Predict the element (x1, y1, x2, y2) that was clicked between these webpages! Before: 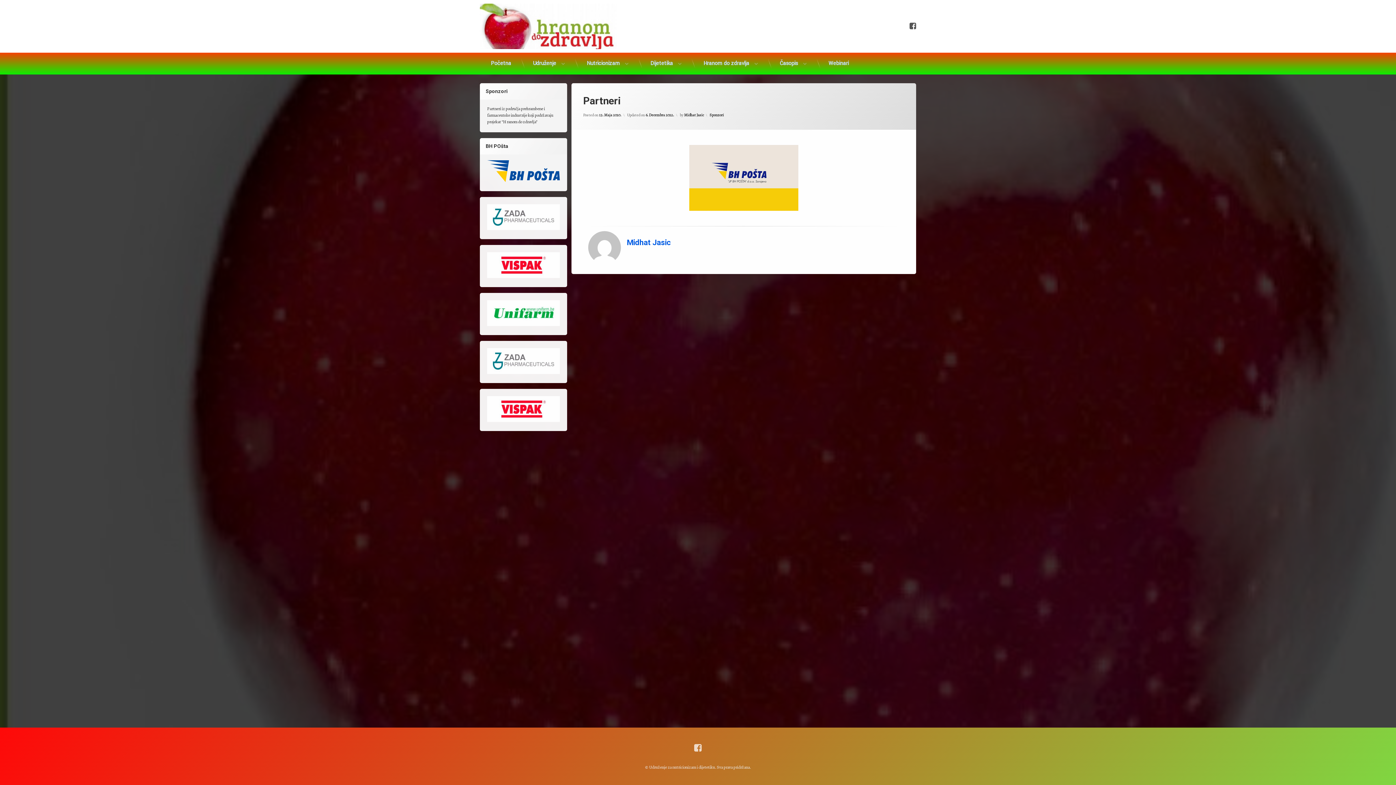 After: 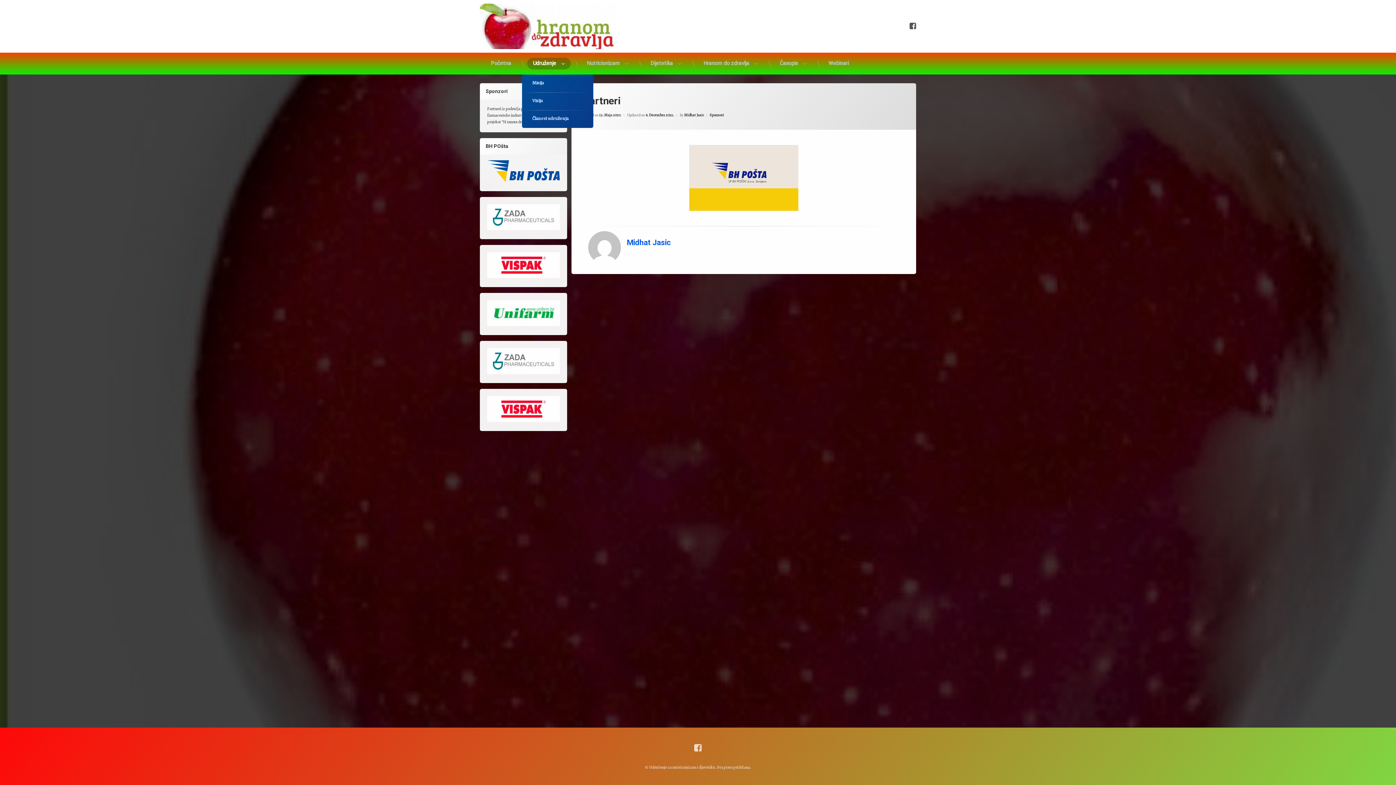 Action: bbox: (527, 57, 570, 69) label: Udruženje